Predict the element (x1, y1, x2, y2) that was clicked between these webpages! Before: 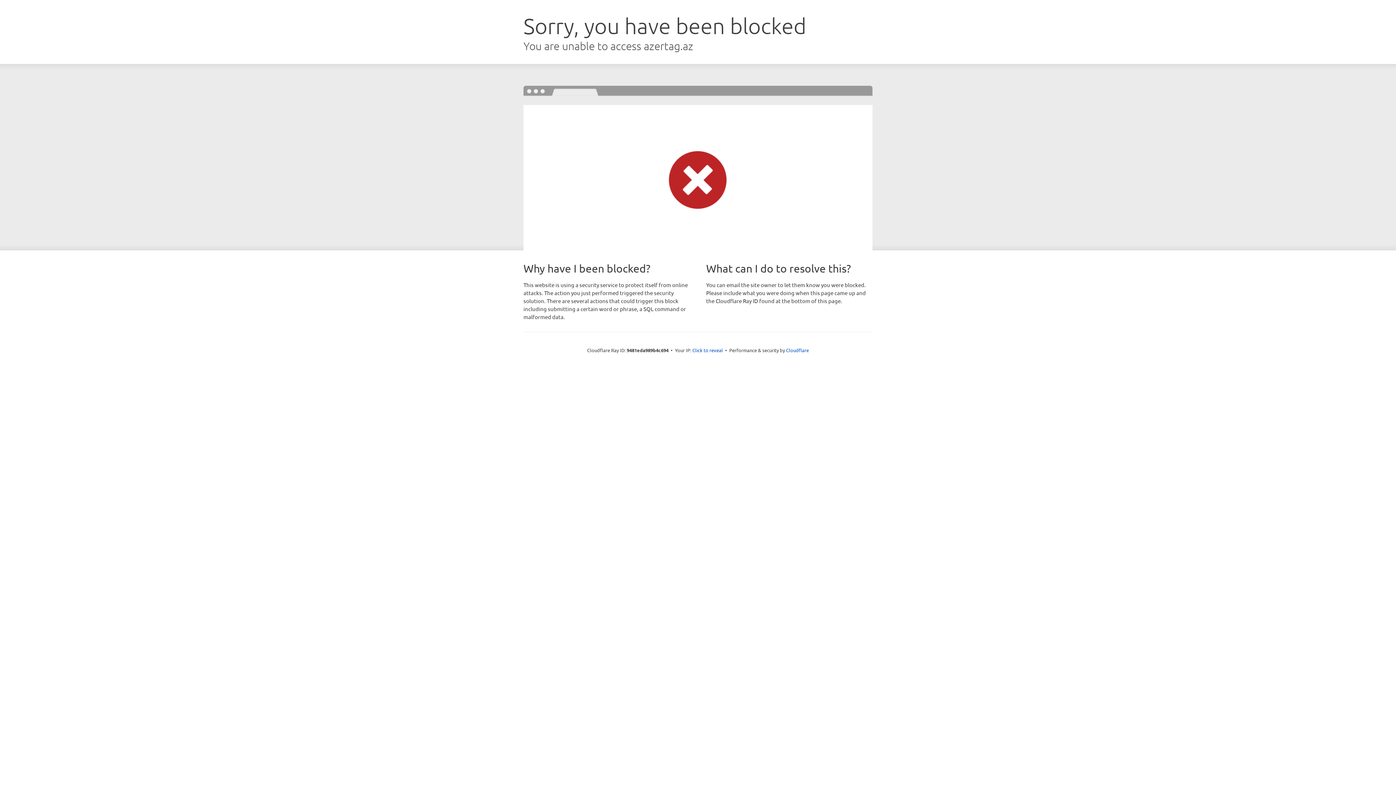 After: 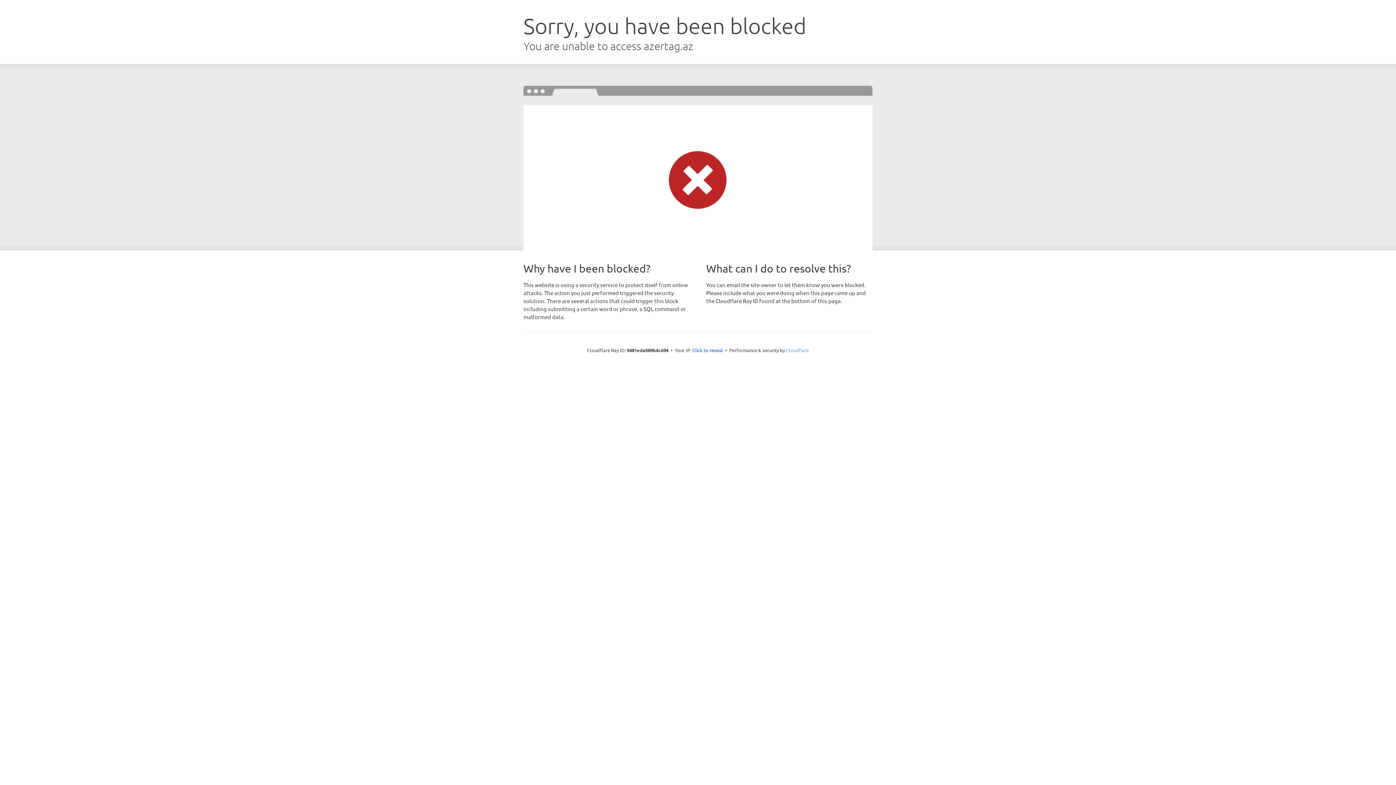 Action: label: Cloudflare bbox: (786, 347, 809, 353)